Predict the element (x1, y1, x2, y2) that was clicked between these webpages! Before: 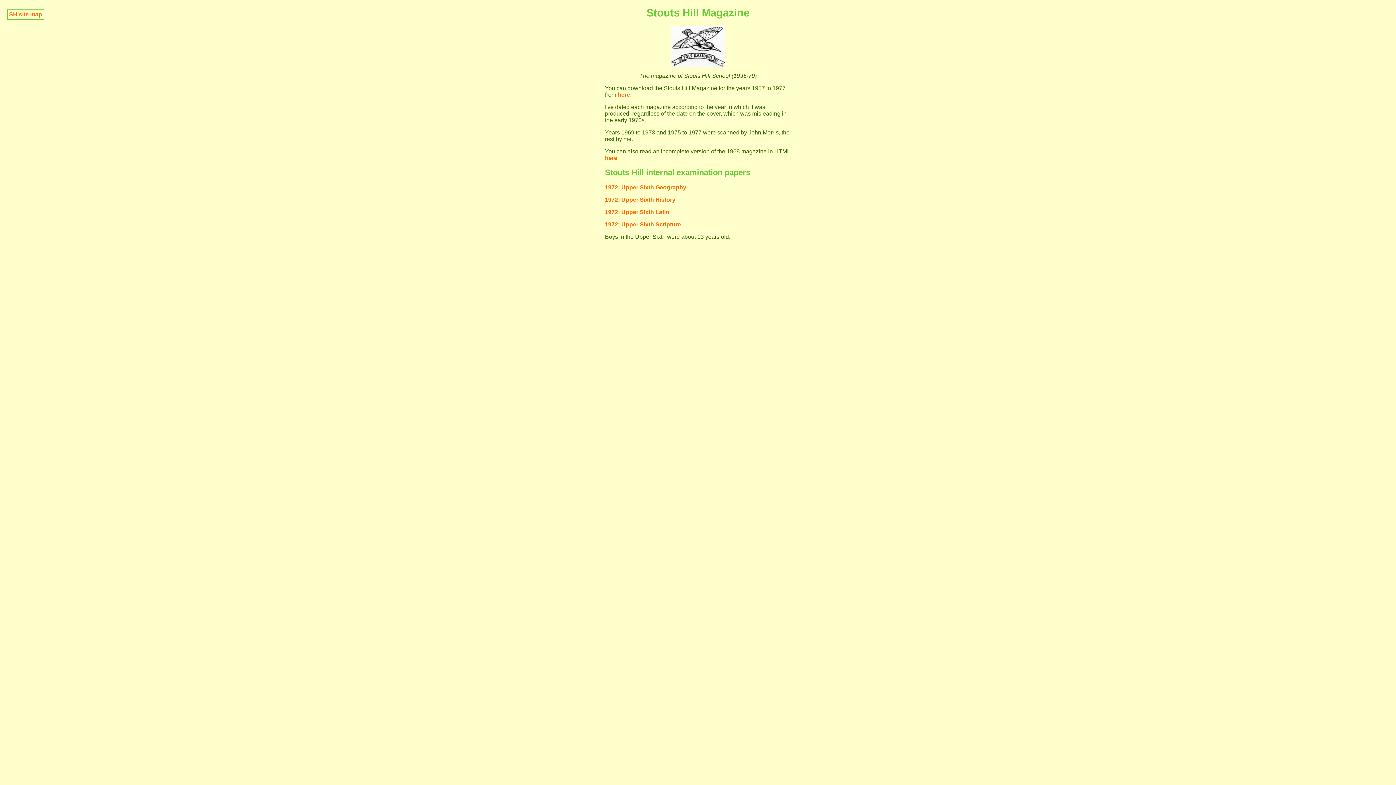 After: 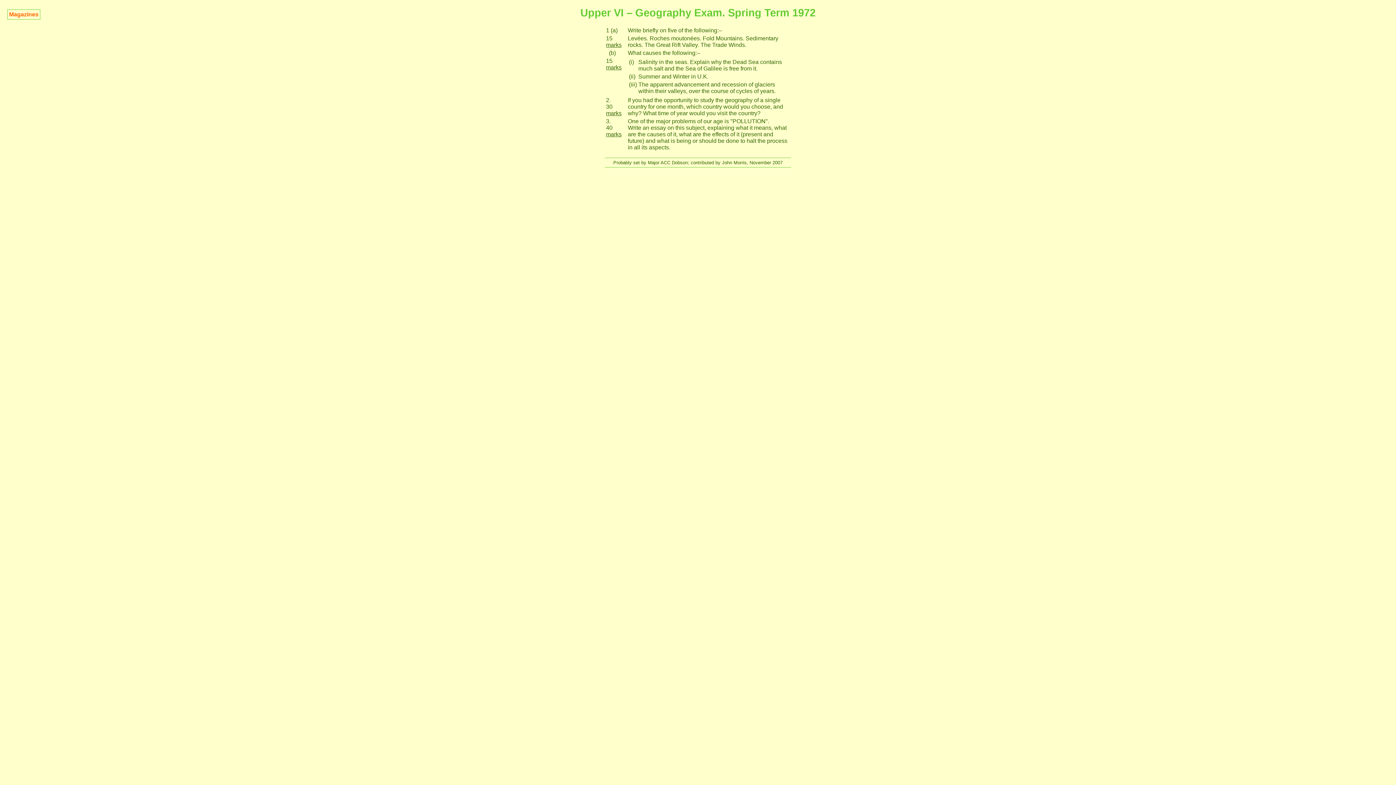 Action: bbox: (605, 184, 686, 190) label: 1972: Upper Sixth Geography